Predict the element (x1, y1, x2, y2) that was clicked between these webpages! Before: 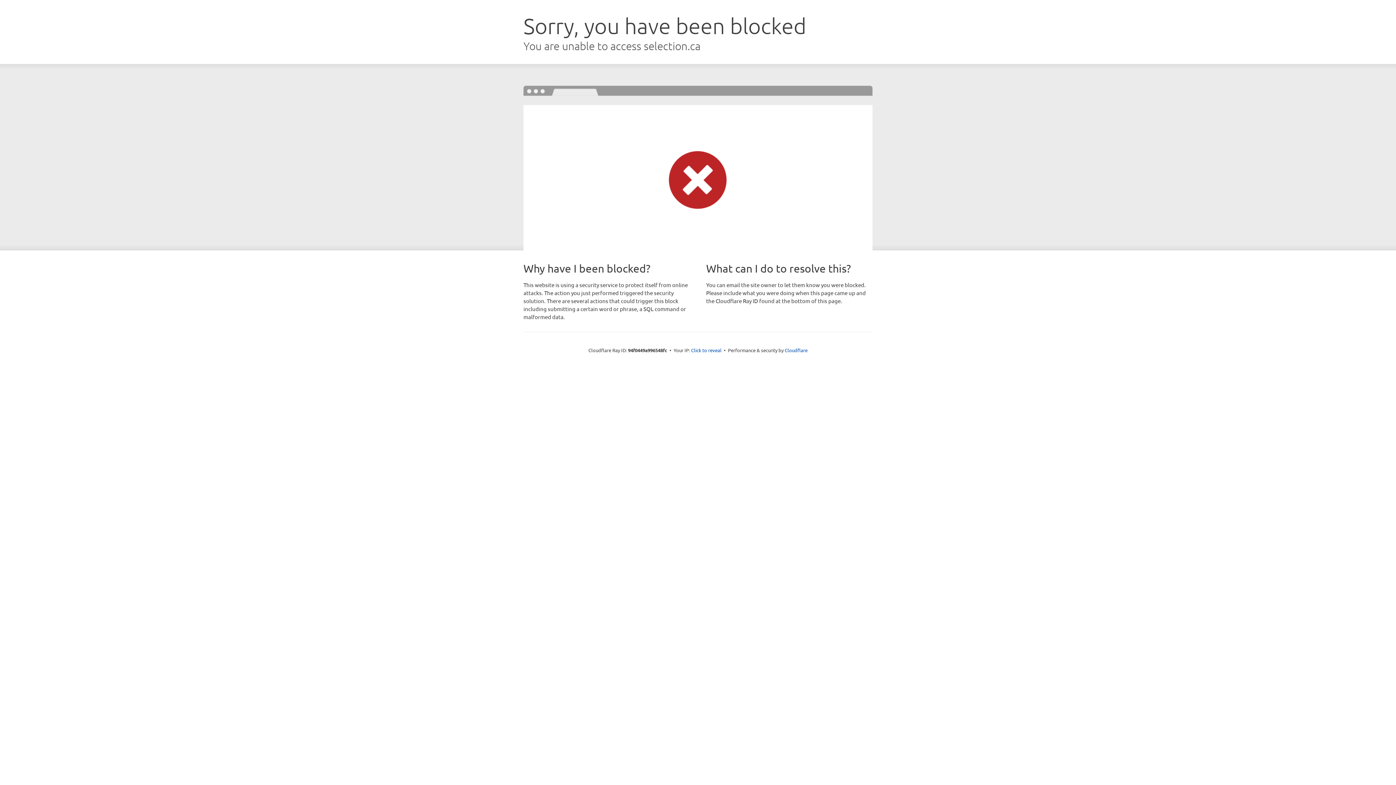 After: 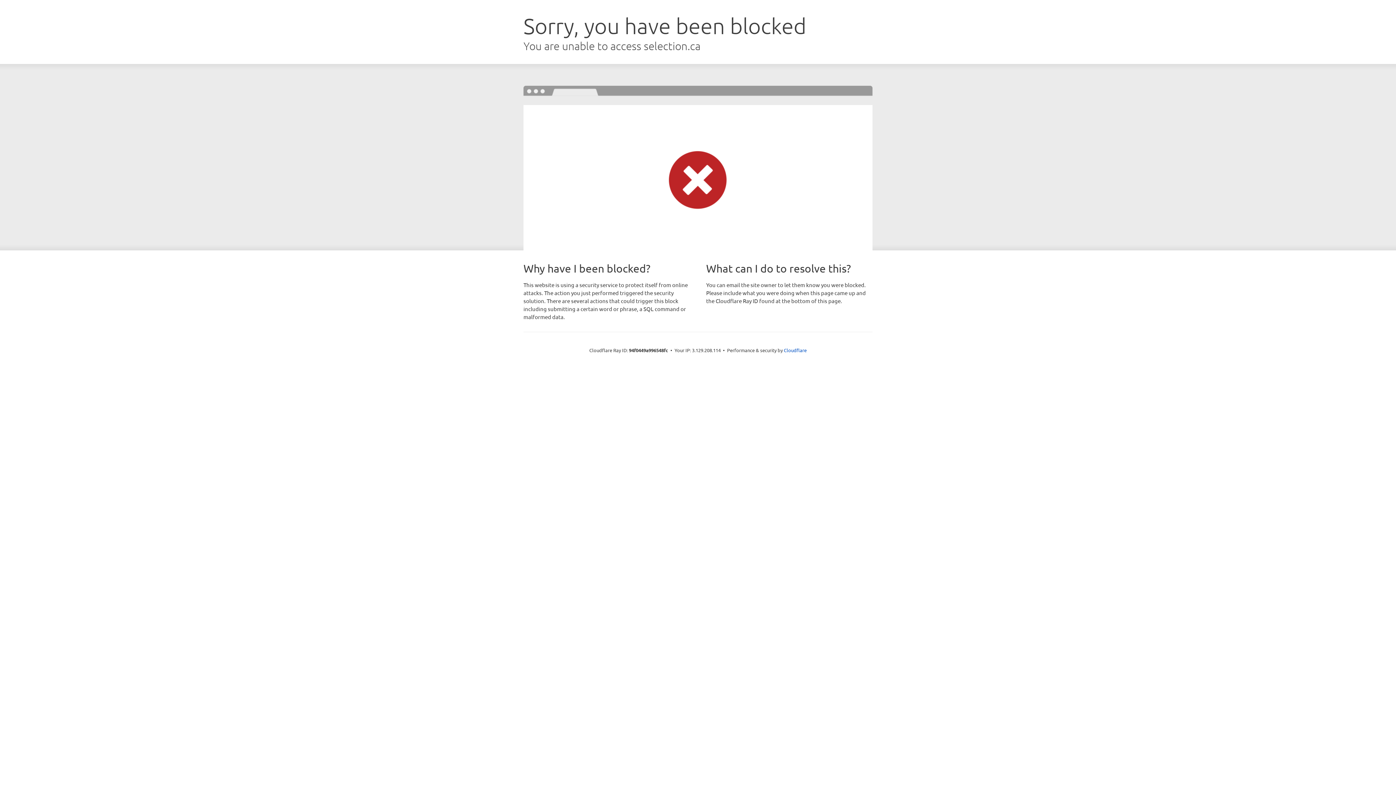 Action: label: Click to reveal bbox: (691, 346, 721, 353)